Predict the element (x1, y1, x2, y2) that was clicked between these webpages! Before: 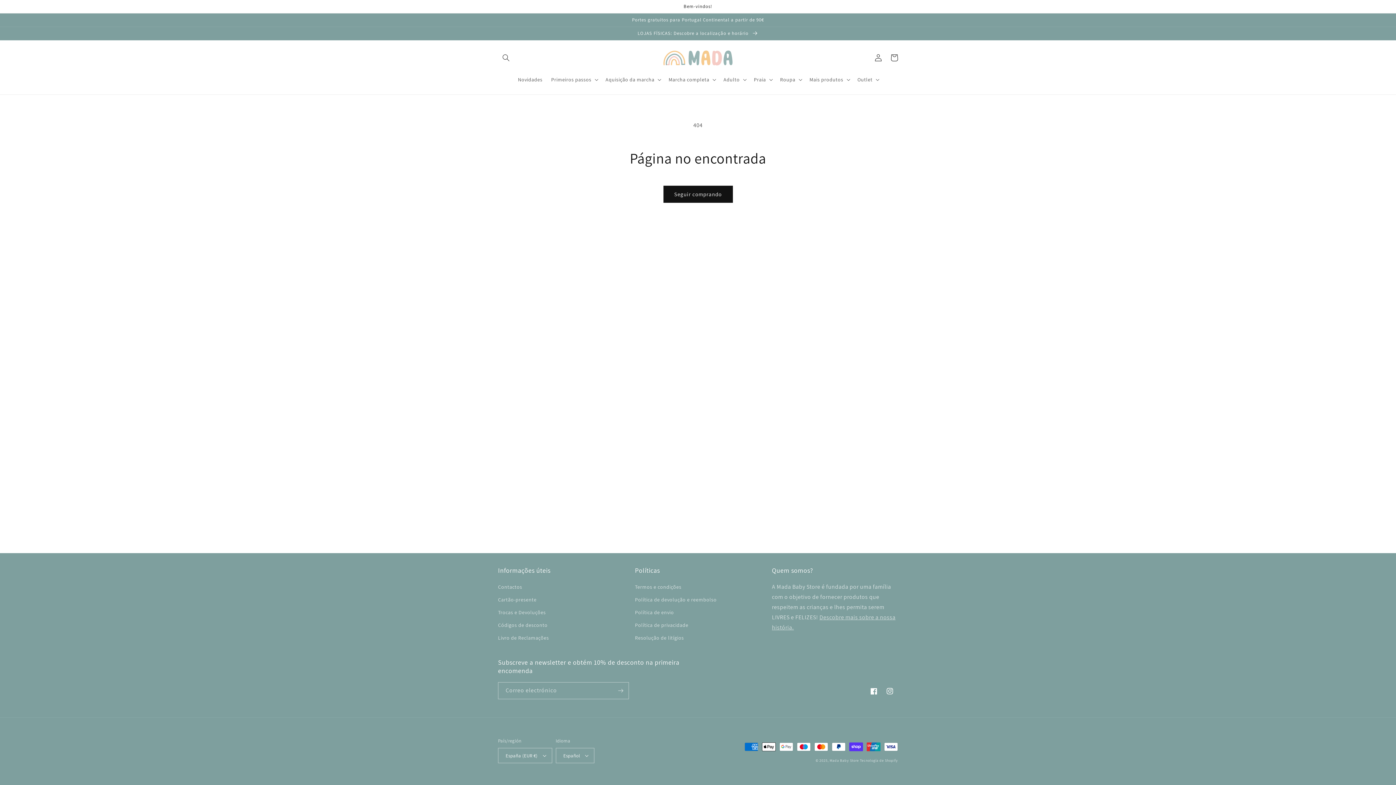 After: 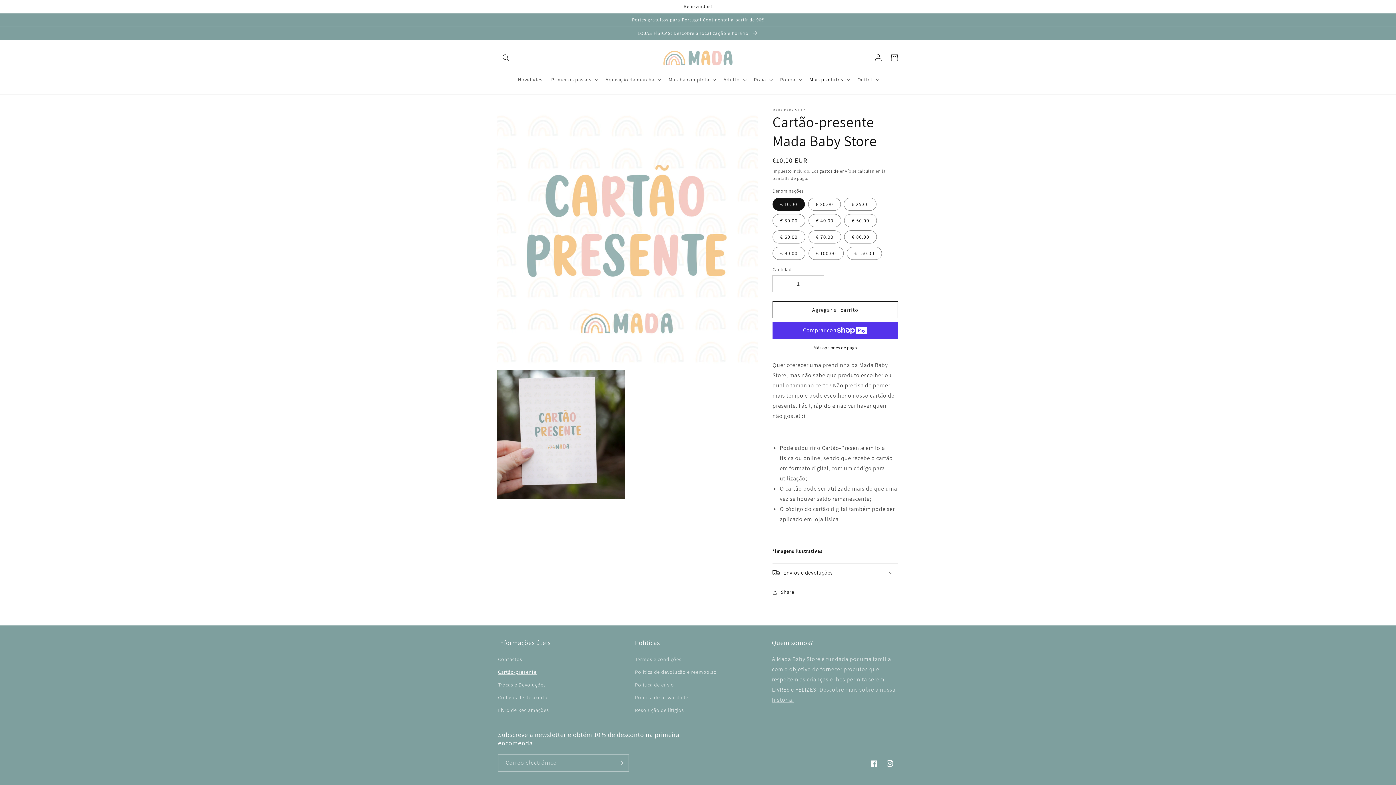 Action: label: Cartão-presente bbox: (498, 593, 536, 606)